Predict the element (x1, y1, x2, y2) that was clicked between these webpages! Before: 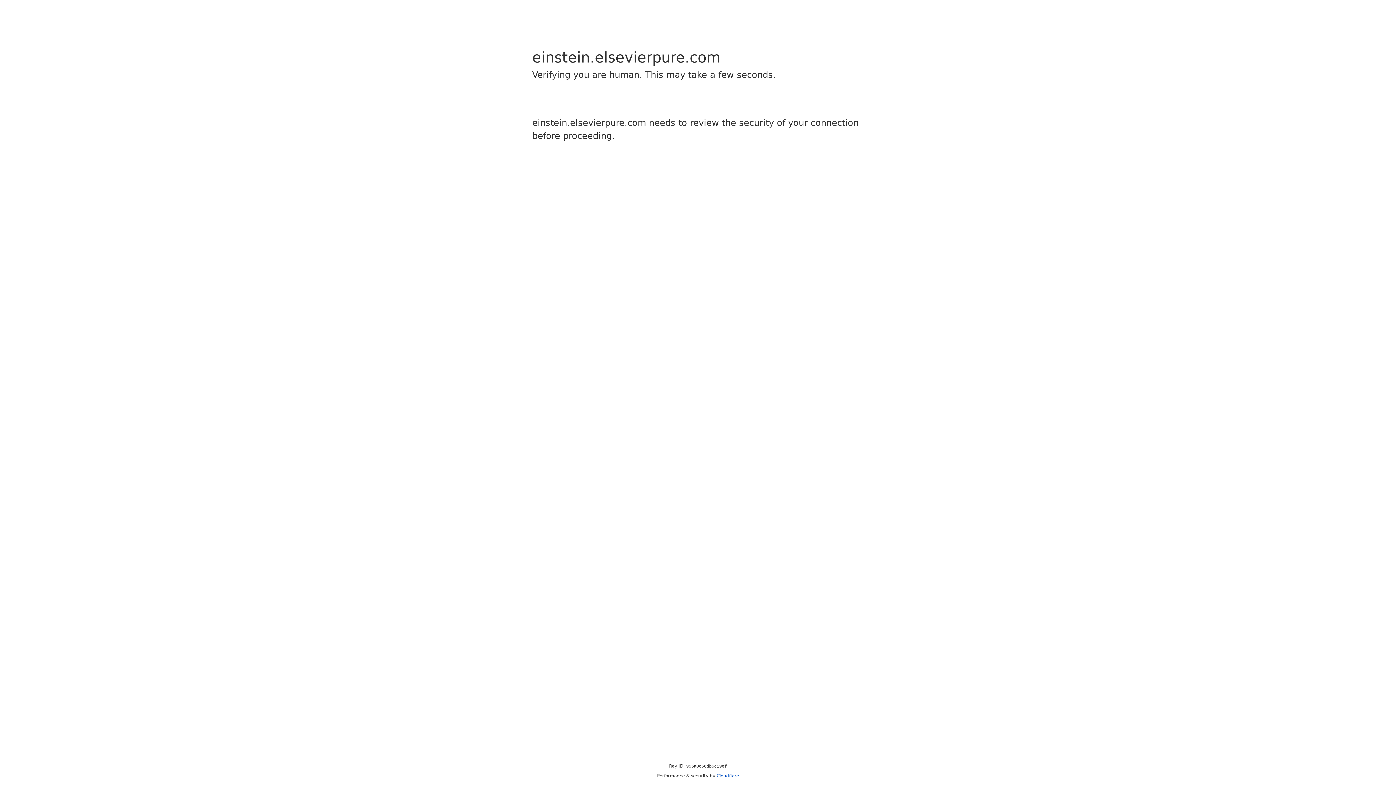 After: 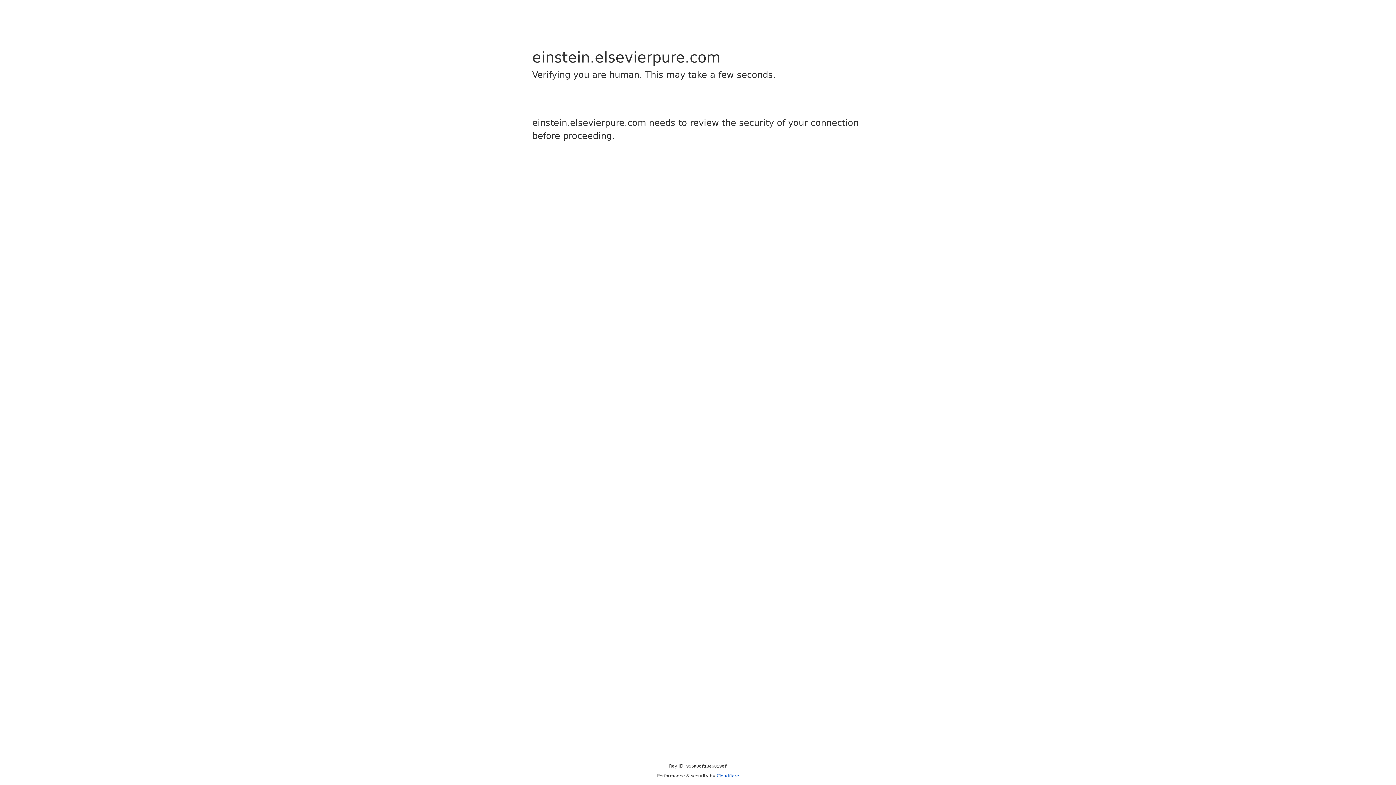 Action: label: Cloudflare bbox: (716, 773, 739, 778)